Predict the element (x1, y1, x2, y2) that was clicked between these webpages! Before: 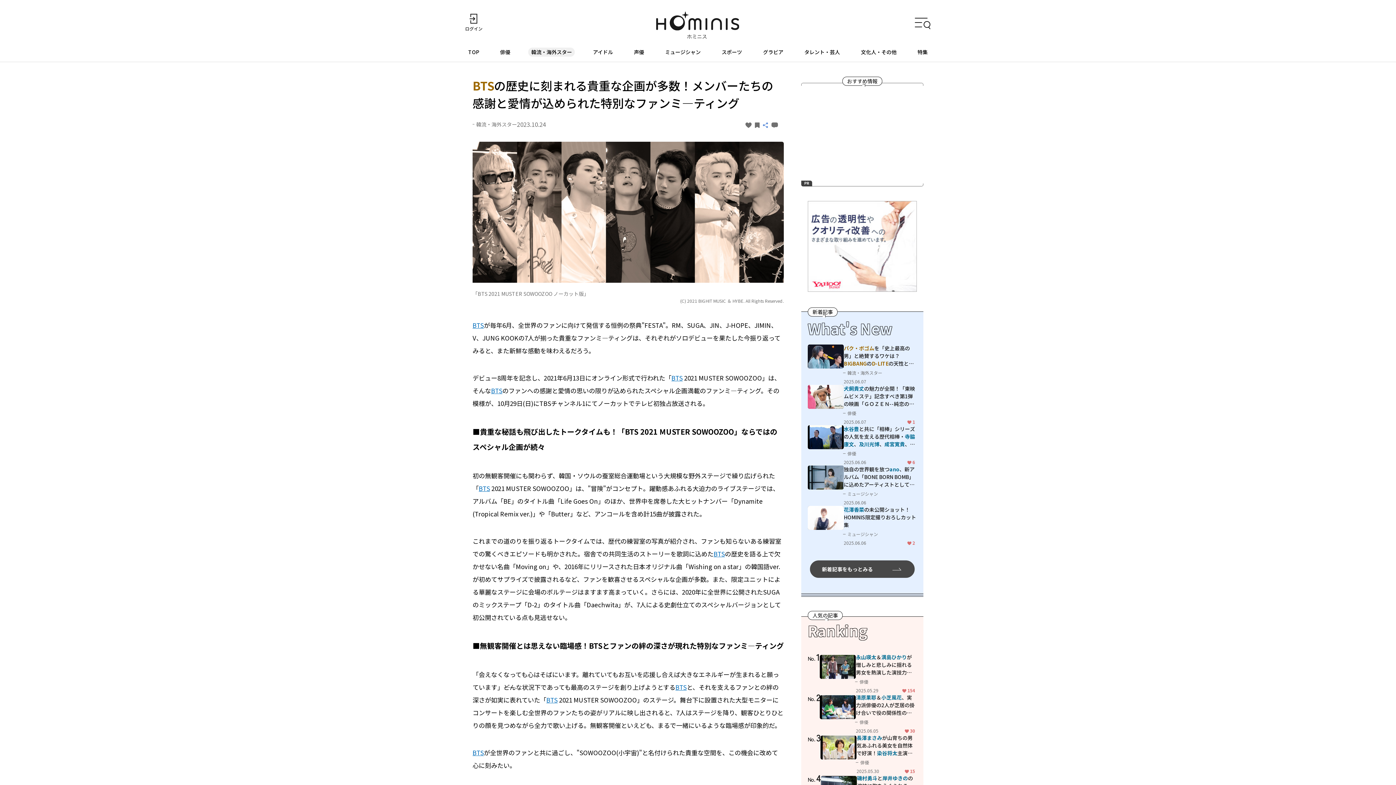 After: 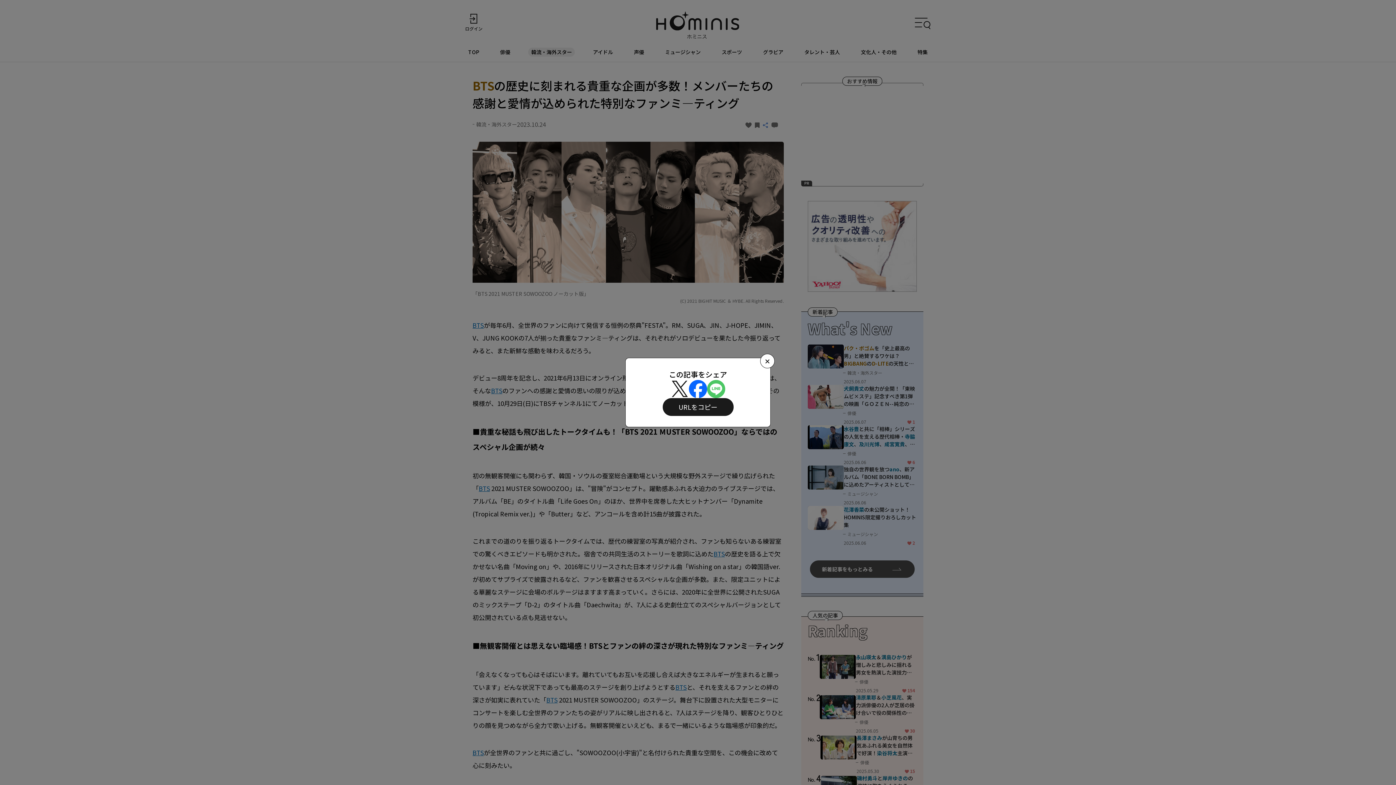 Action: bbox: (762, 120, 771, 128)